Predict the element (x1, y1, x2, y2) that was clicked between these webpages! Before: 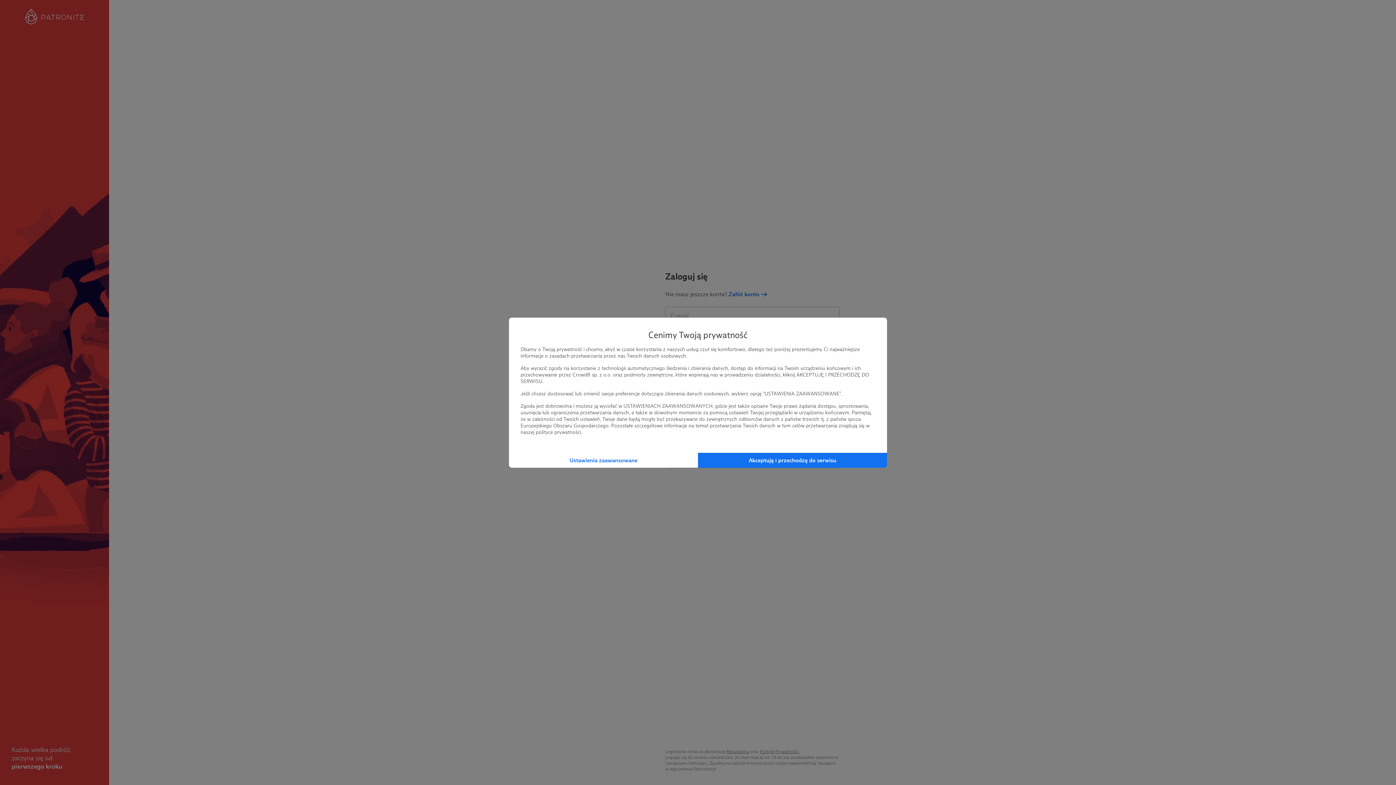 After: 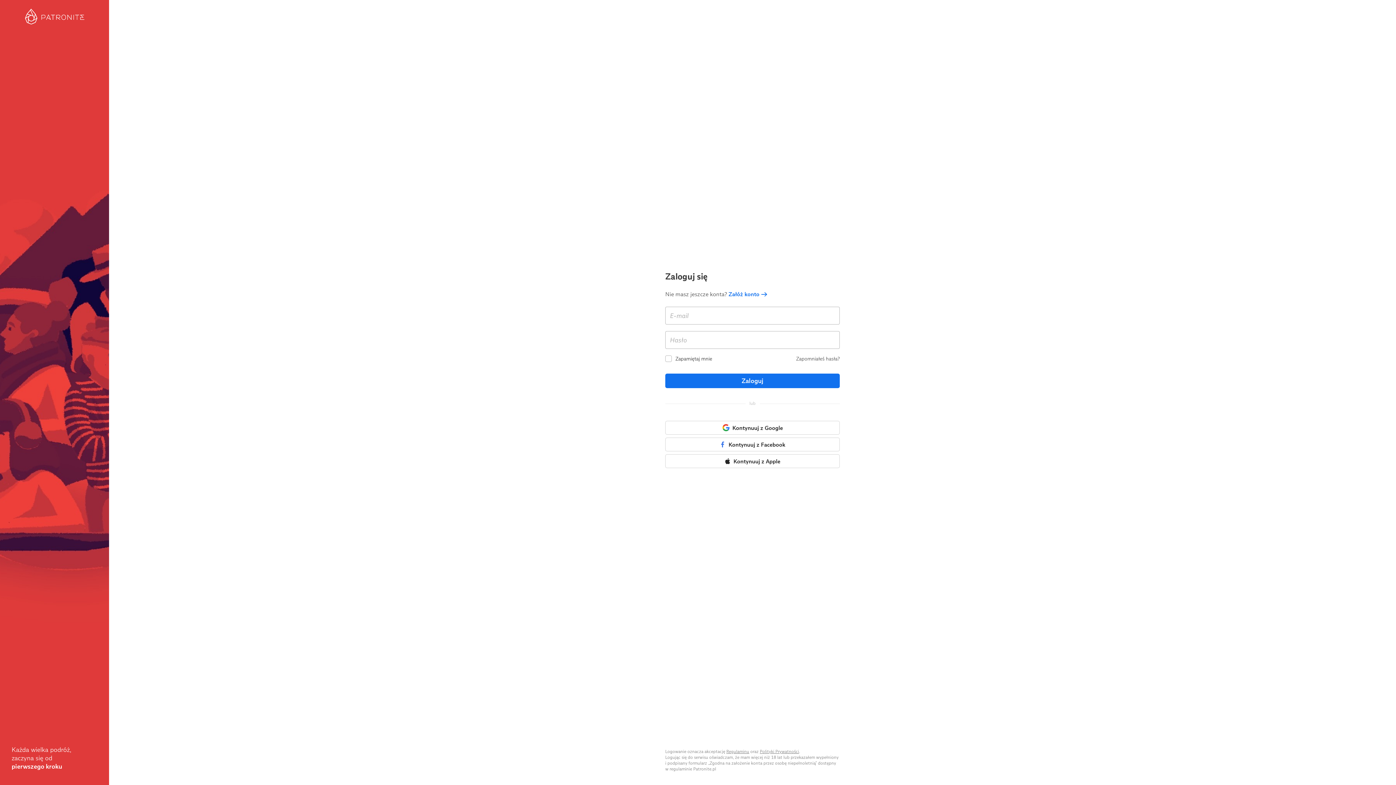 Action: bbox: (698, 452, 887, 467) label: Akceptuję i przechodzę do serwisu